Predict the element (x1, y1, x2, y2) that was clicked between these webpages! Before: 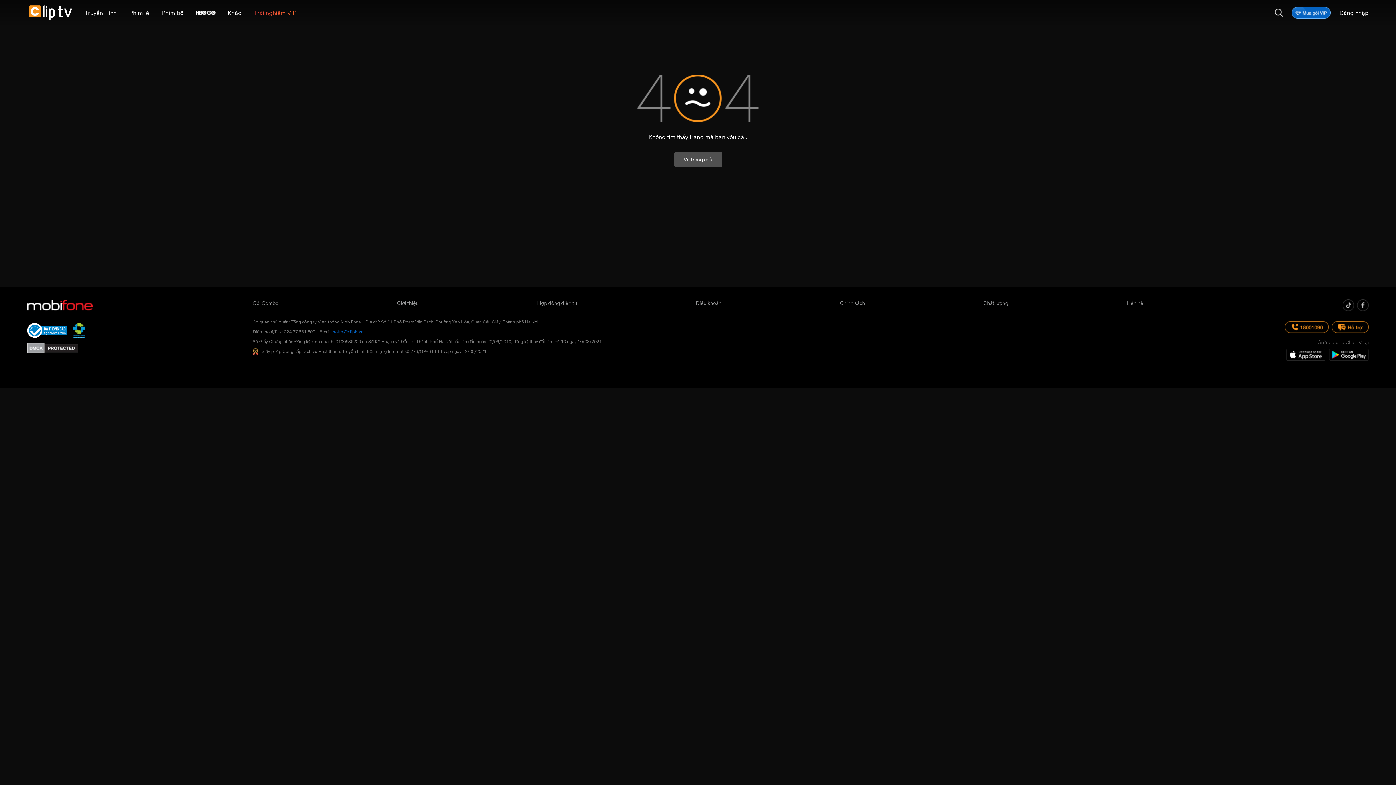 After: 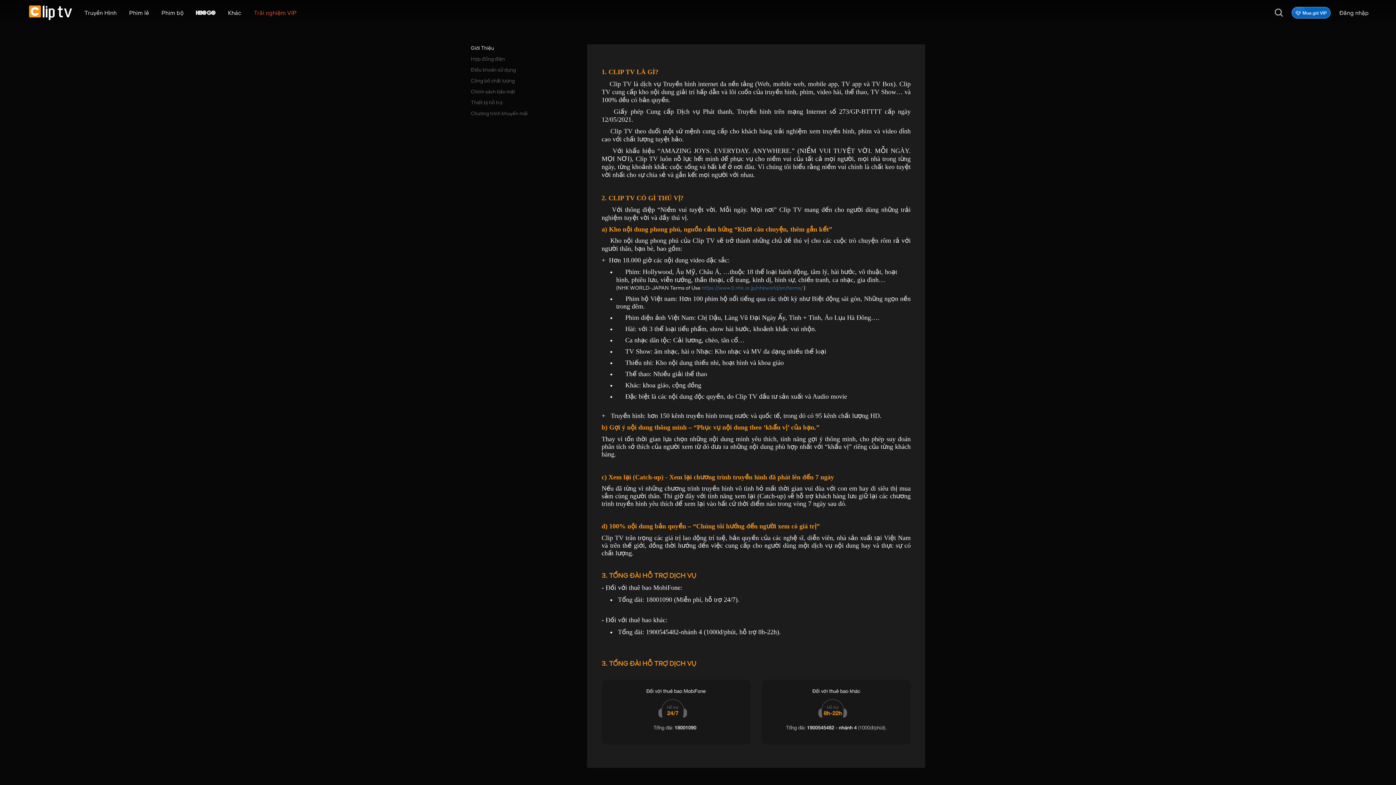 Action: label: Giới thiệu bbox: (397, 299, 418, 306)